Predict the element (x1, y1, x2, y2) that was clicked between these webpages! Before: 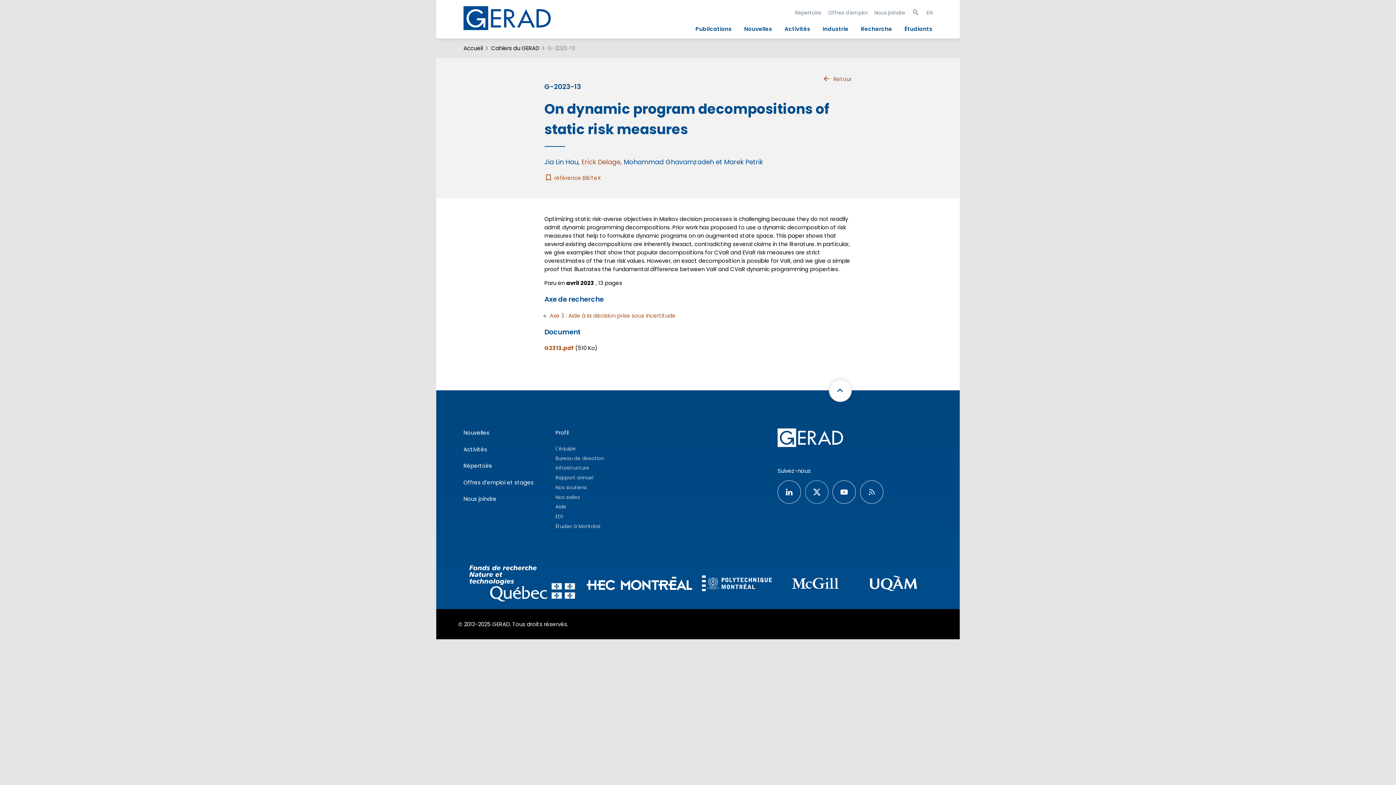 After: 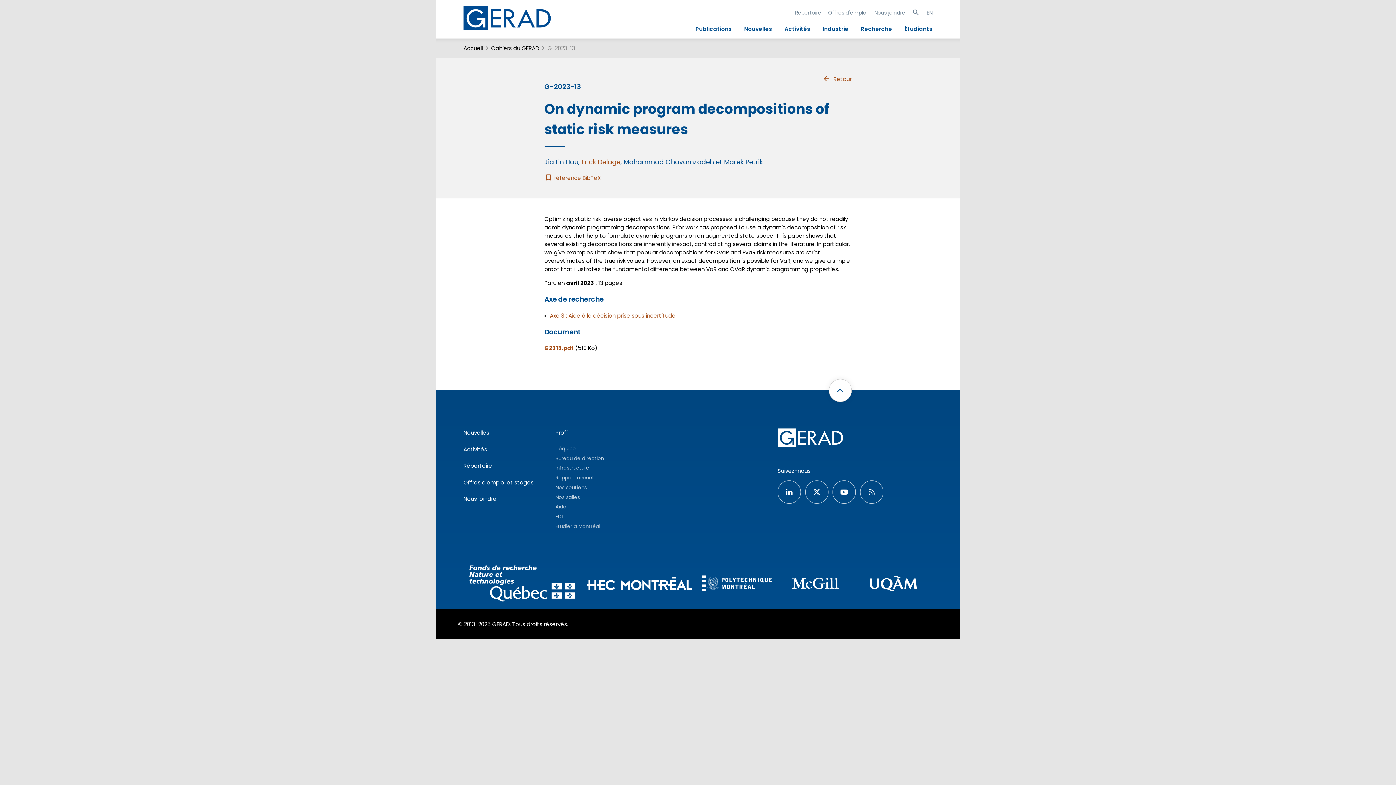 Action: bbox: (555, 523, 600, 530) label: Étudier à Montréal